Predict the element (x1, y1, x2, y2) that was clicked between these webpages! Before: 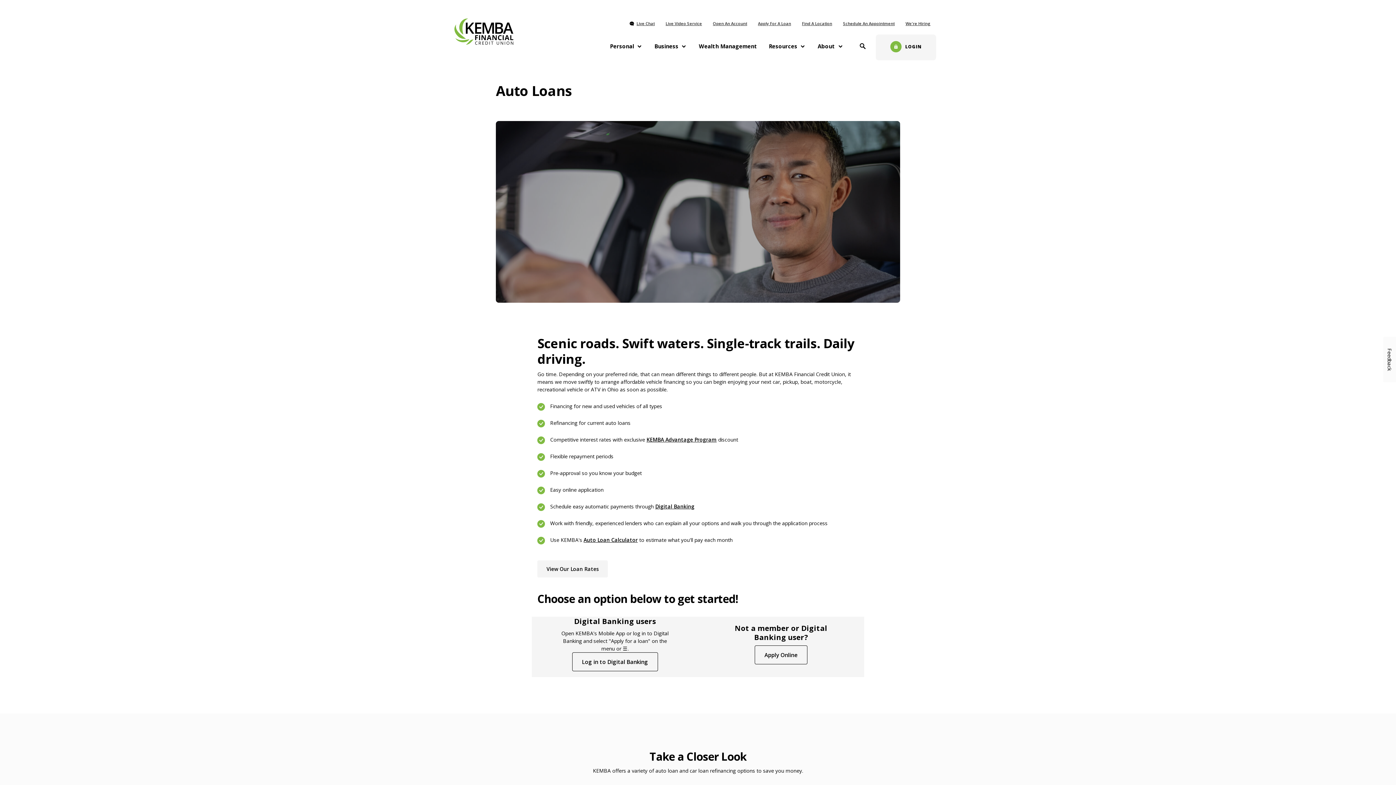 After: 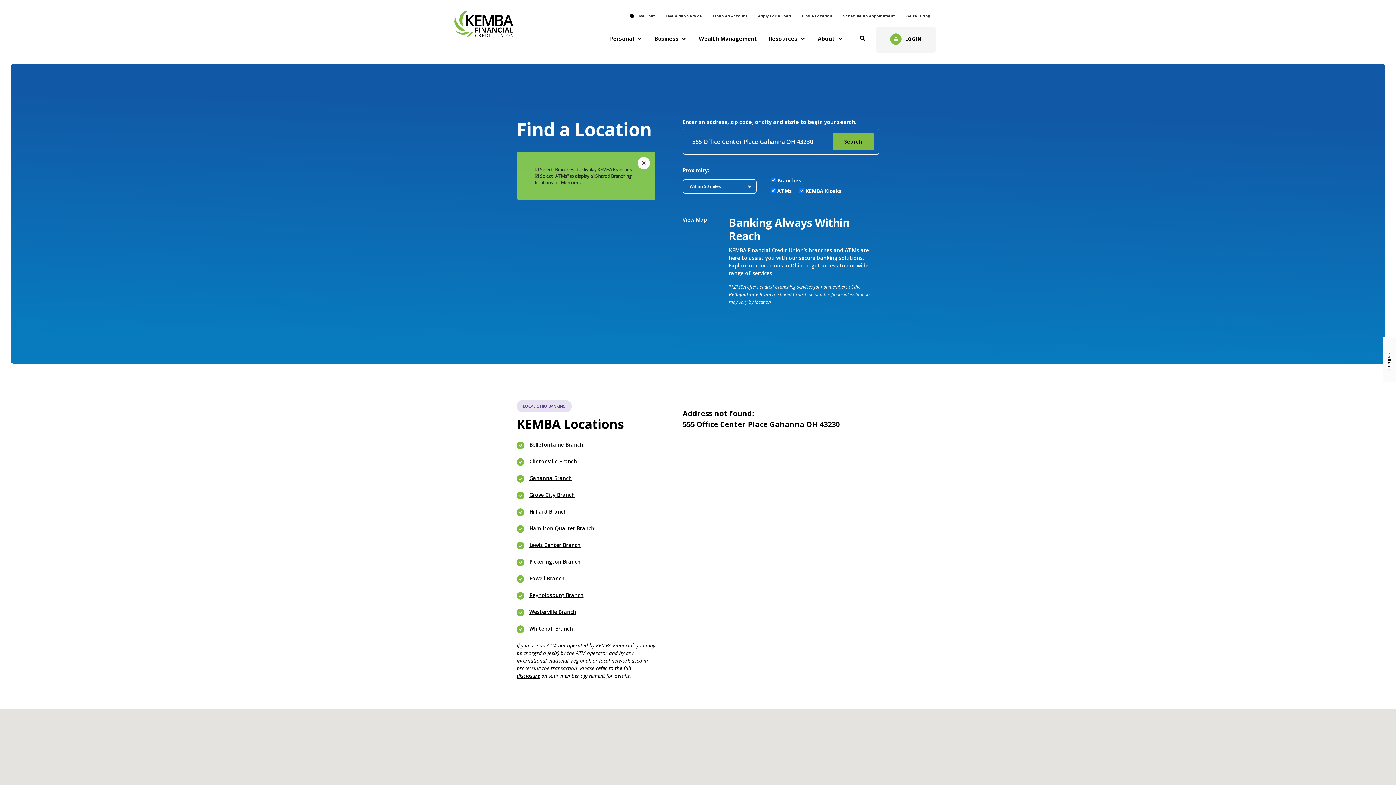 Action: bbox: (802, 20, 832, 26) label: Find A Location